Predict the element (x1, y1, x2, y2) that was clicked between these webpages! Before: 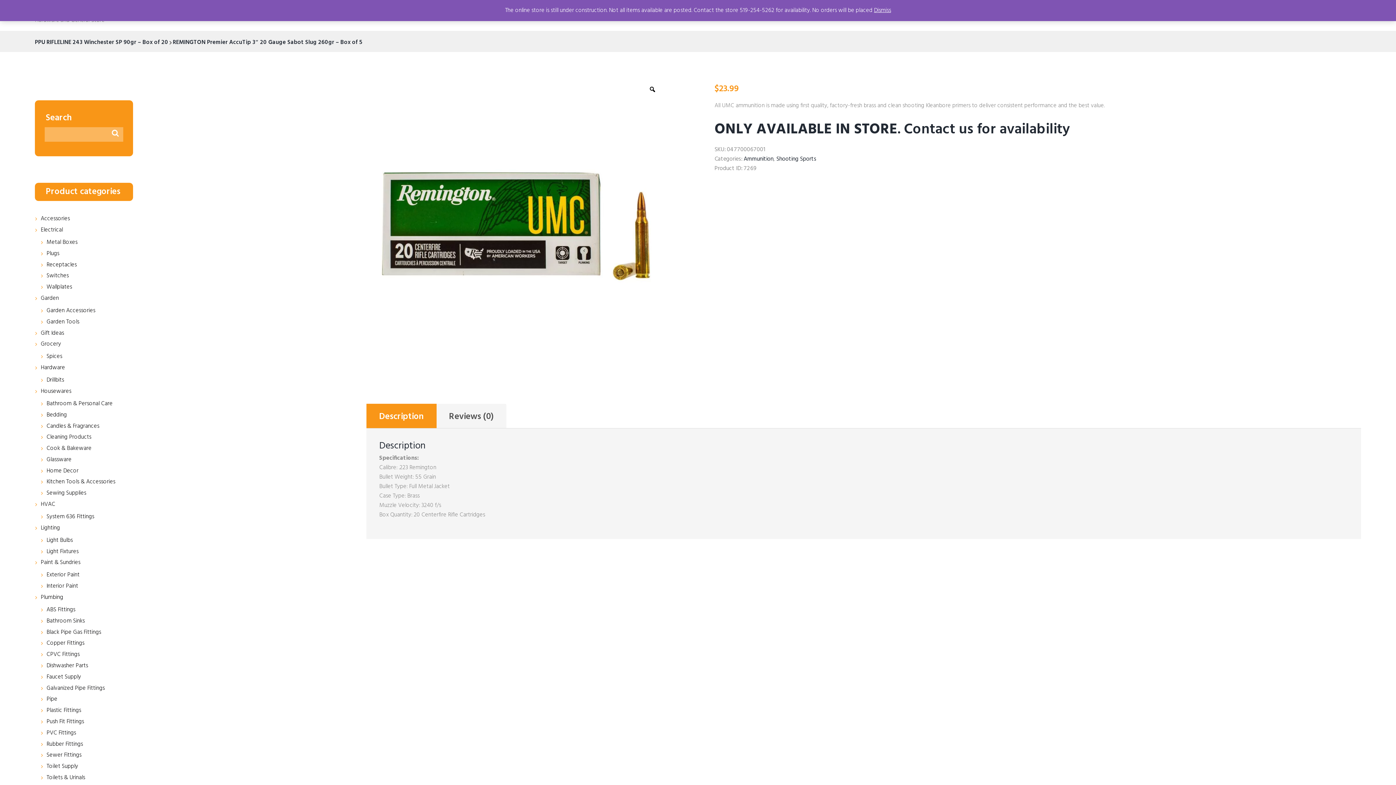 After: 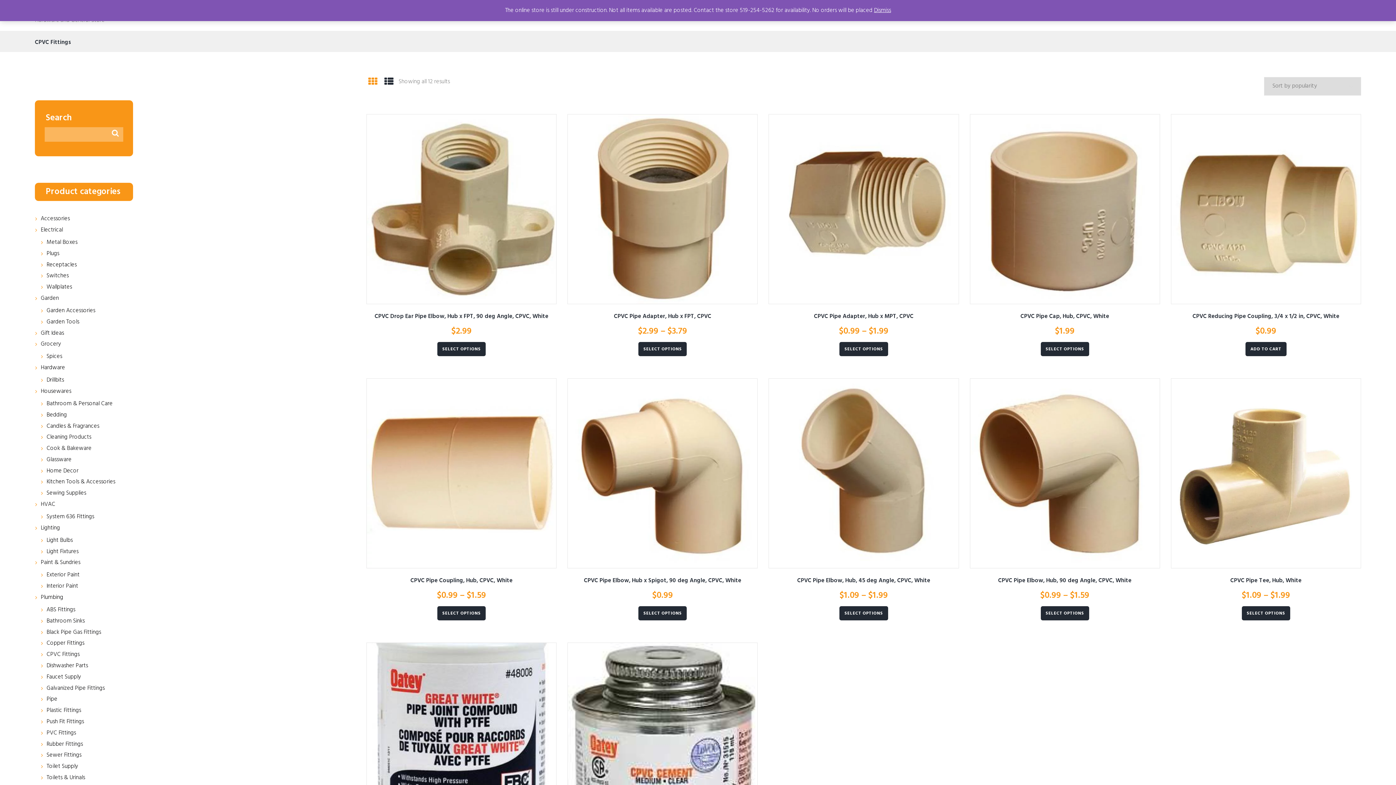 Action: label: CPVC Fittings bbox: (46, 650, 79, 659)